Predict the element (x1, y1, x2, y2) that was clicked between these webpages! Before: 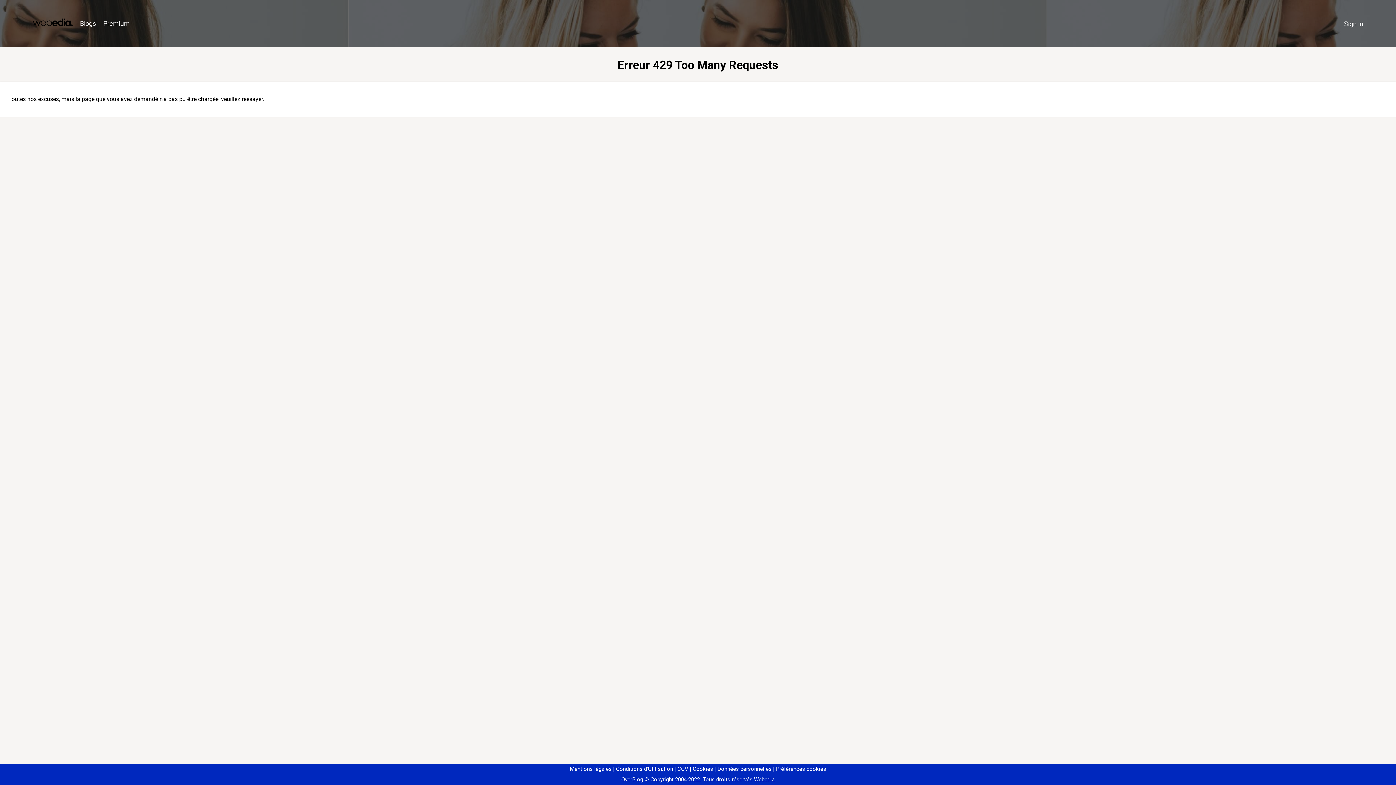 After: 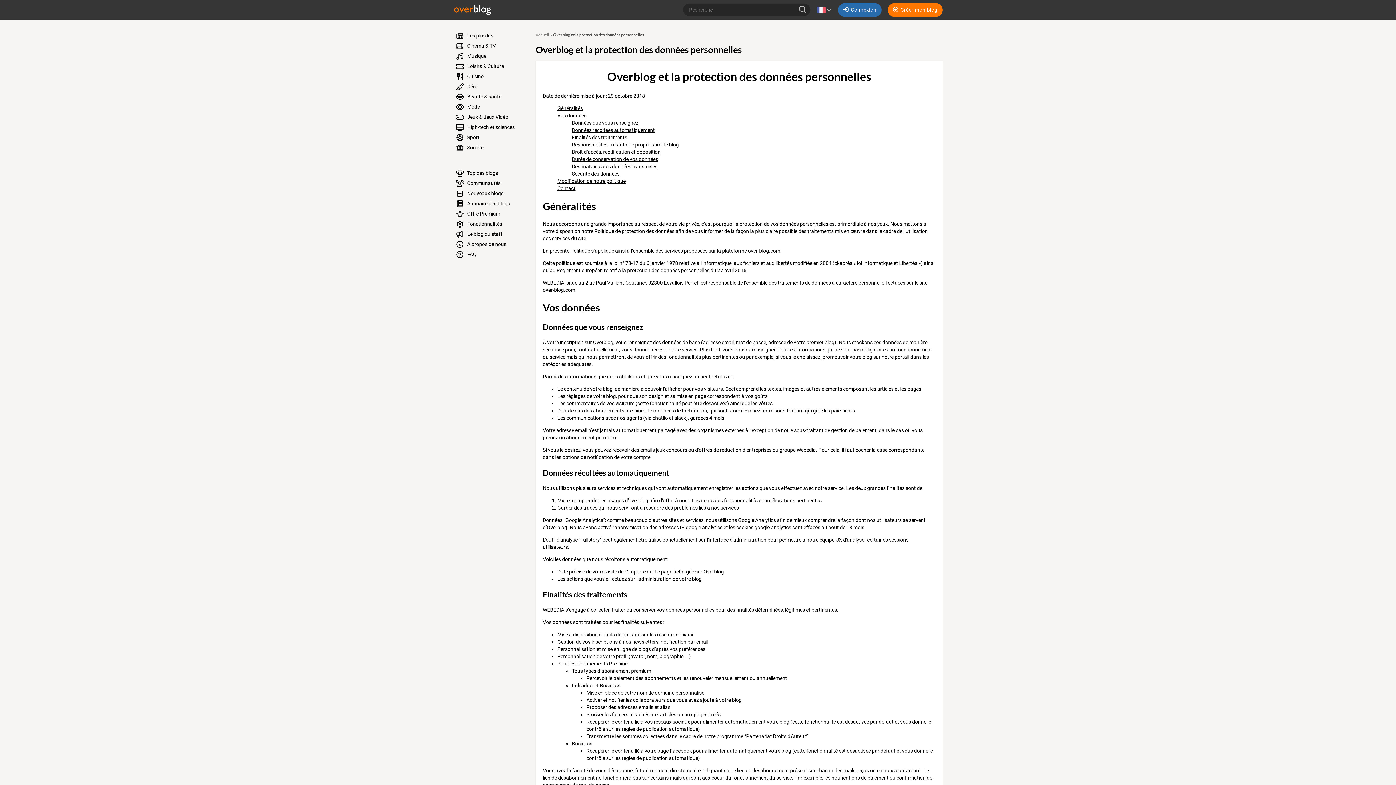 Action: bbox: (714, 766, 771, 772) label: Données personnelles